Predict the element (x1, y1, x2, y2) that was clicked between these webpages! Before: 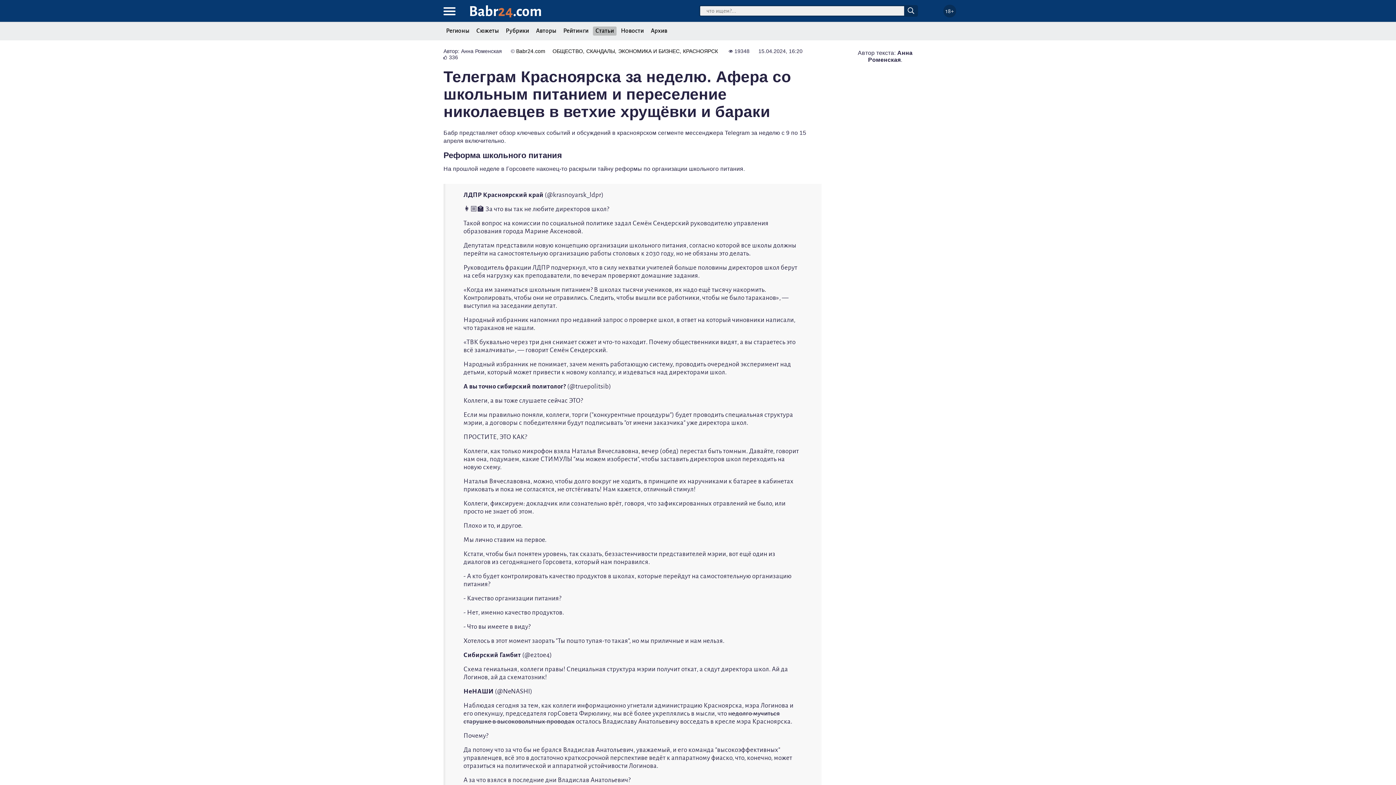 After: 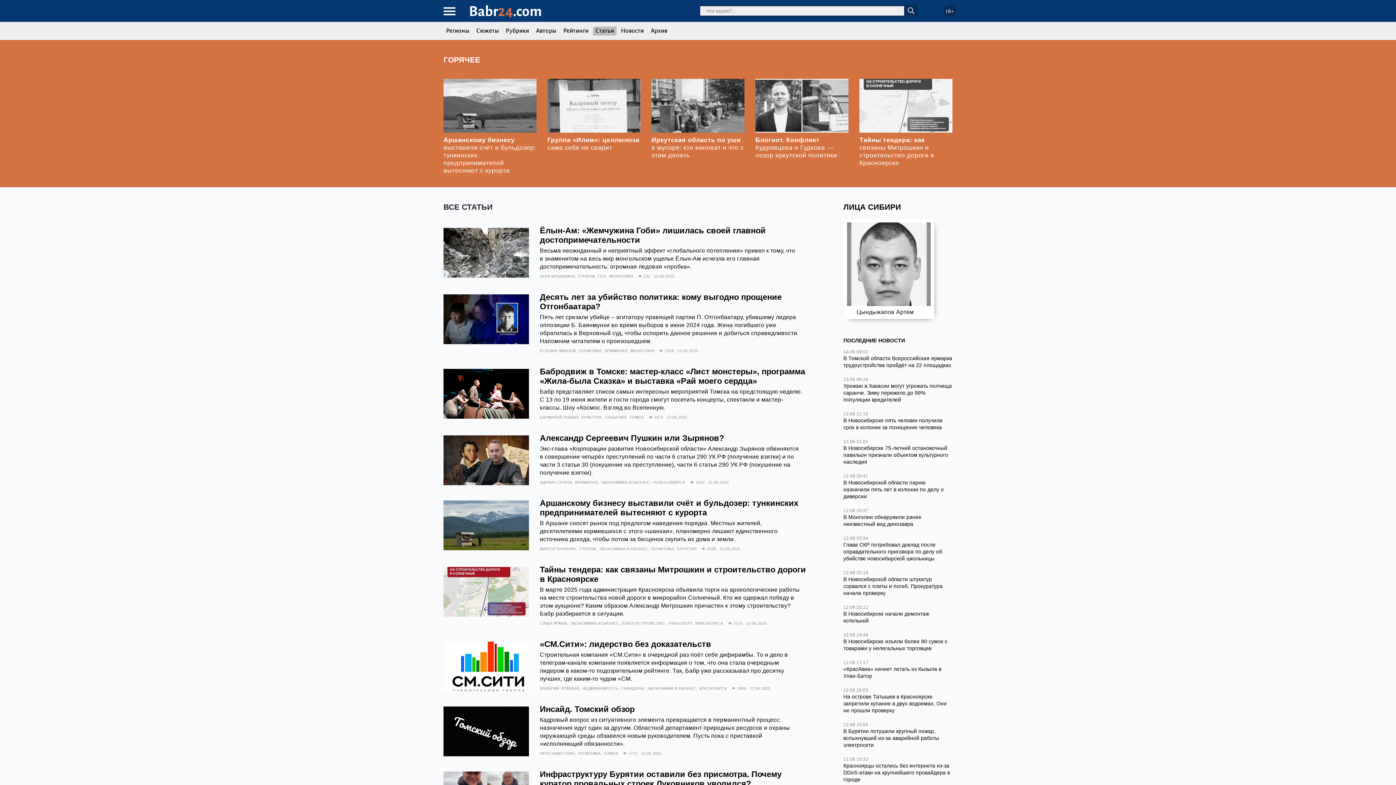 Action: bbox: (593, 26, 616, 35) label: Статьи